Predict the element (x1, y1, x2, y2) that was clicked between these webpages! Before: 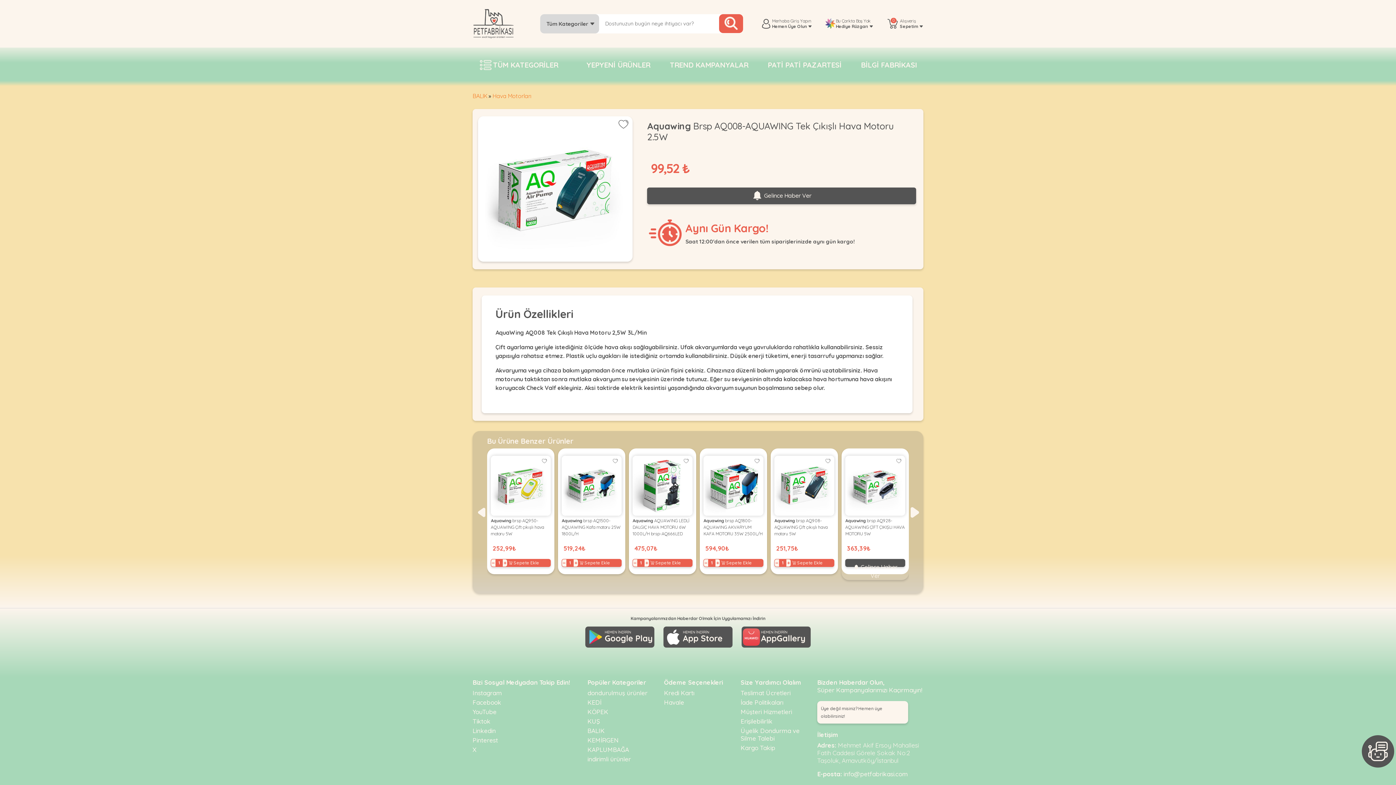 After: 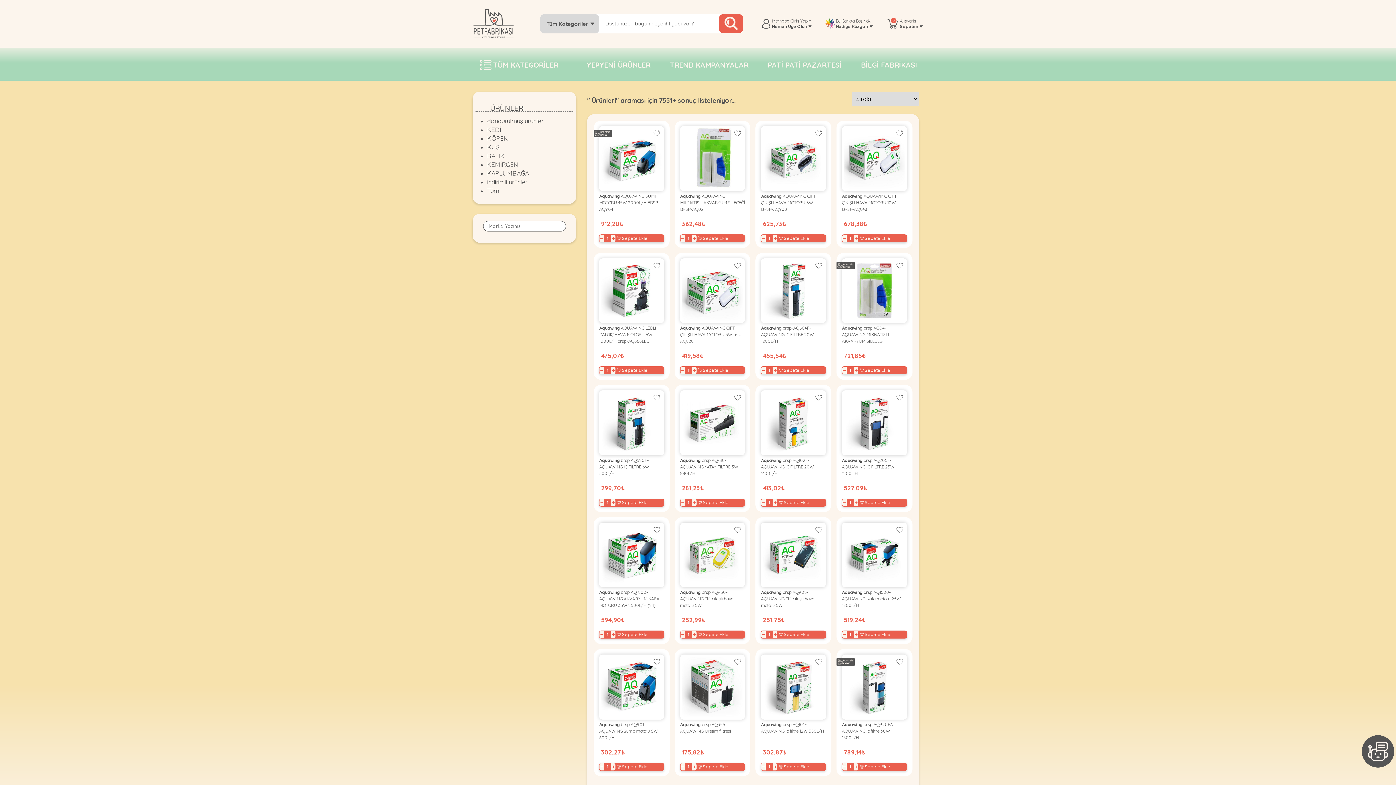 Action: bbox: (647, 120, 690, 131) label: Aquawing